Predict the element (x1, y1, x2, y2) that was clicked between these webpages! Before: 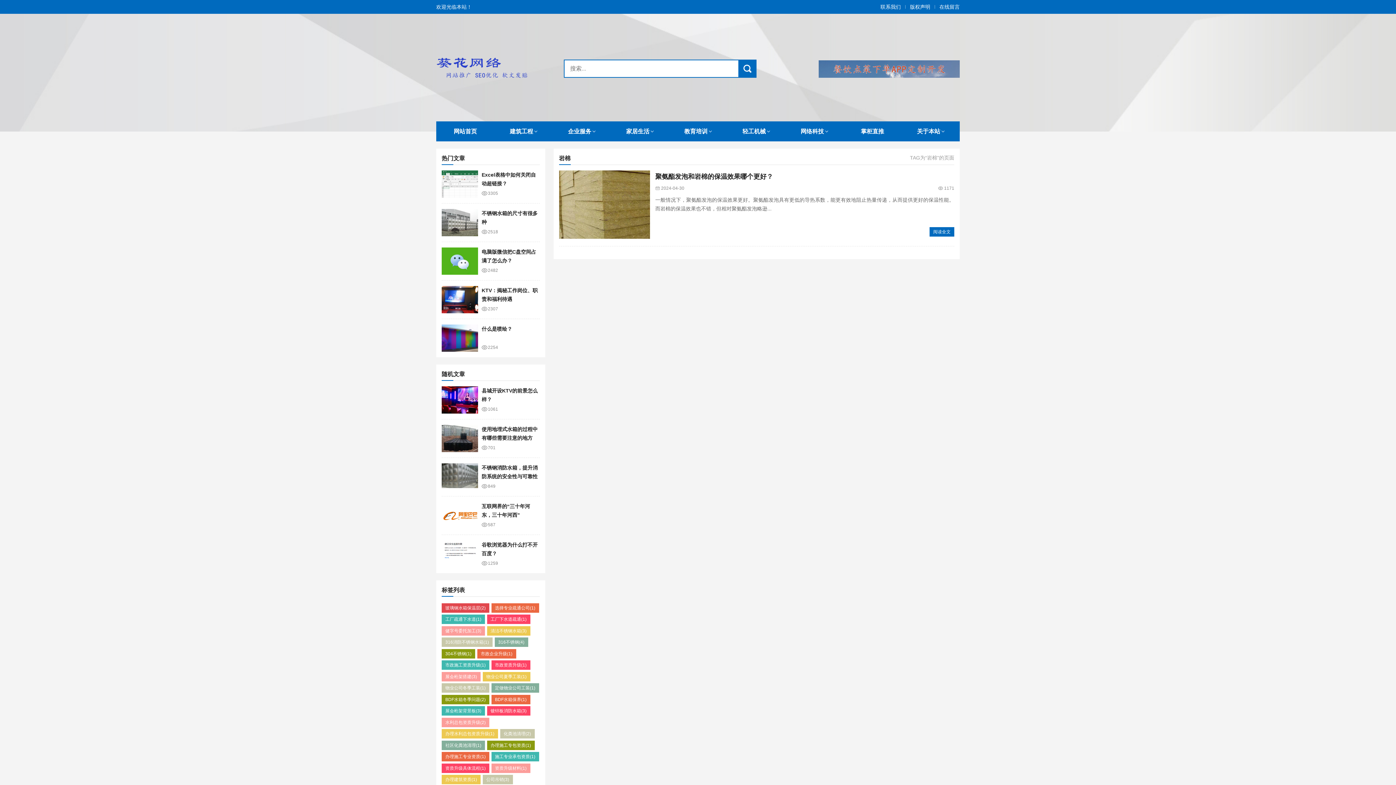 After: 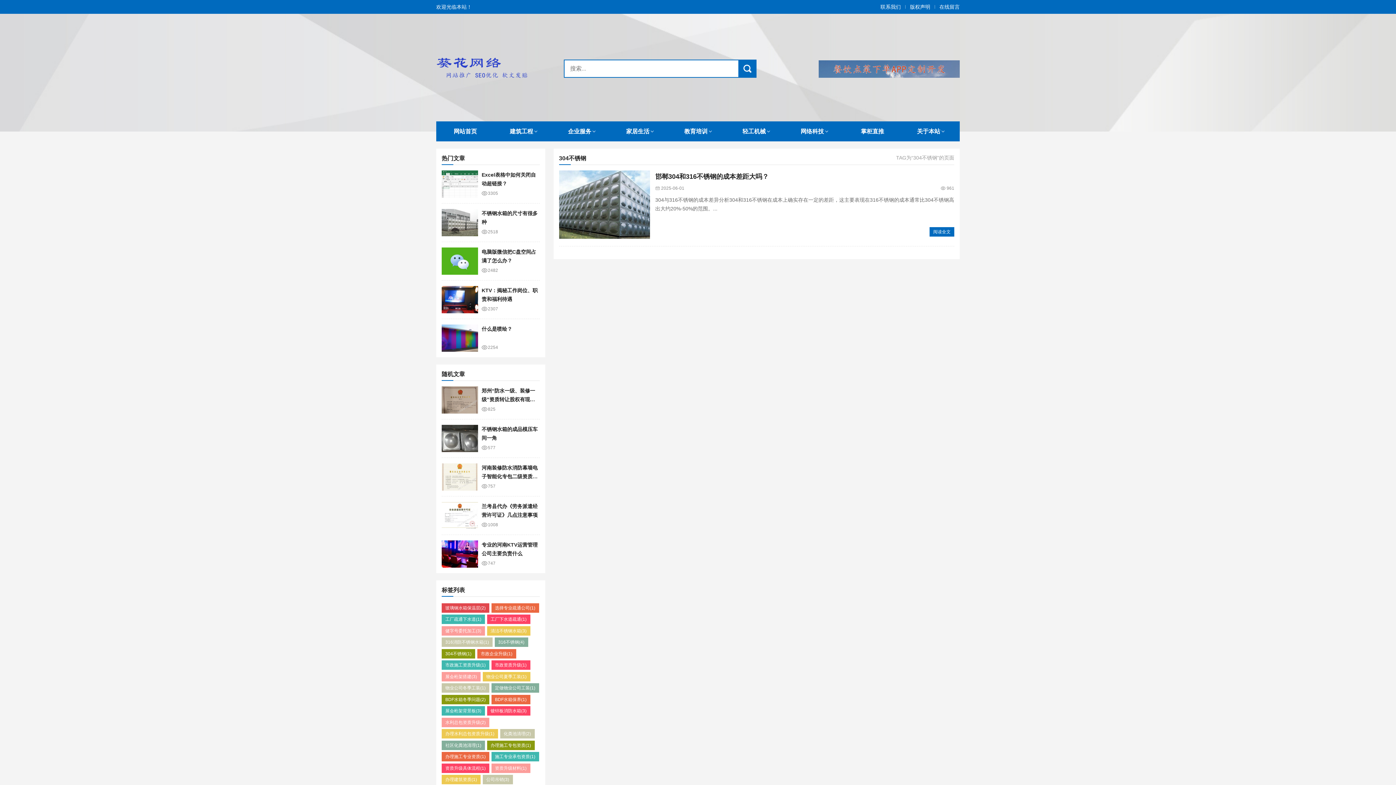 Action: bbox: (441, 649, 475, 658) label: 304不锈钢(1)